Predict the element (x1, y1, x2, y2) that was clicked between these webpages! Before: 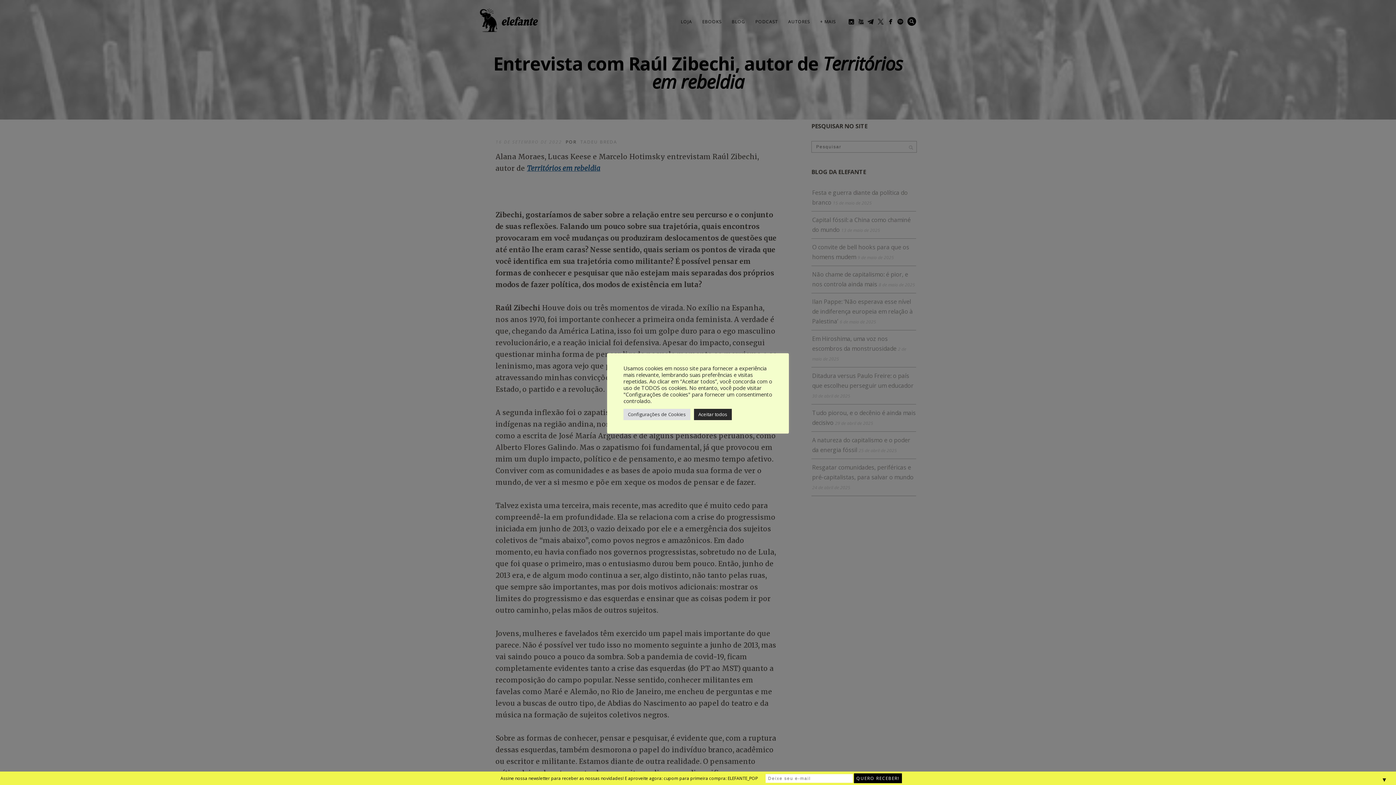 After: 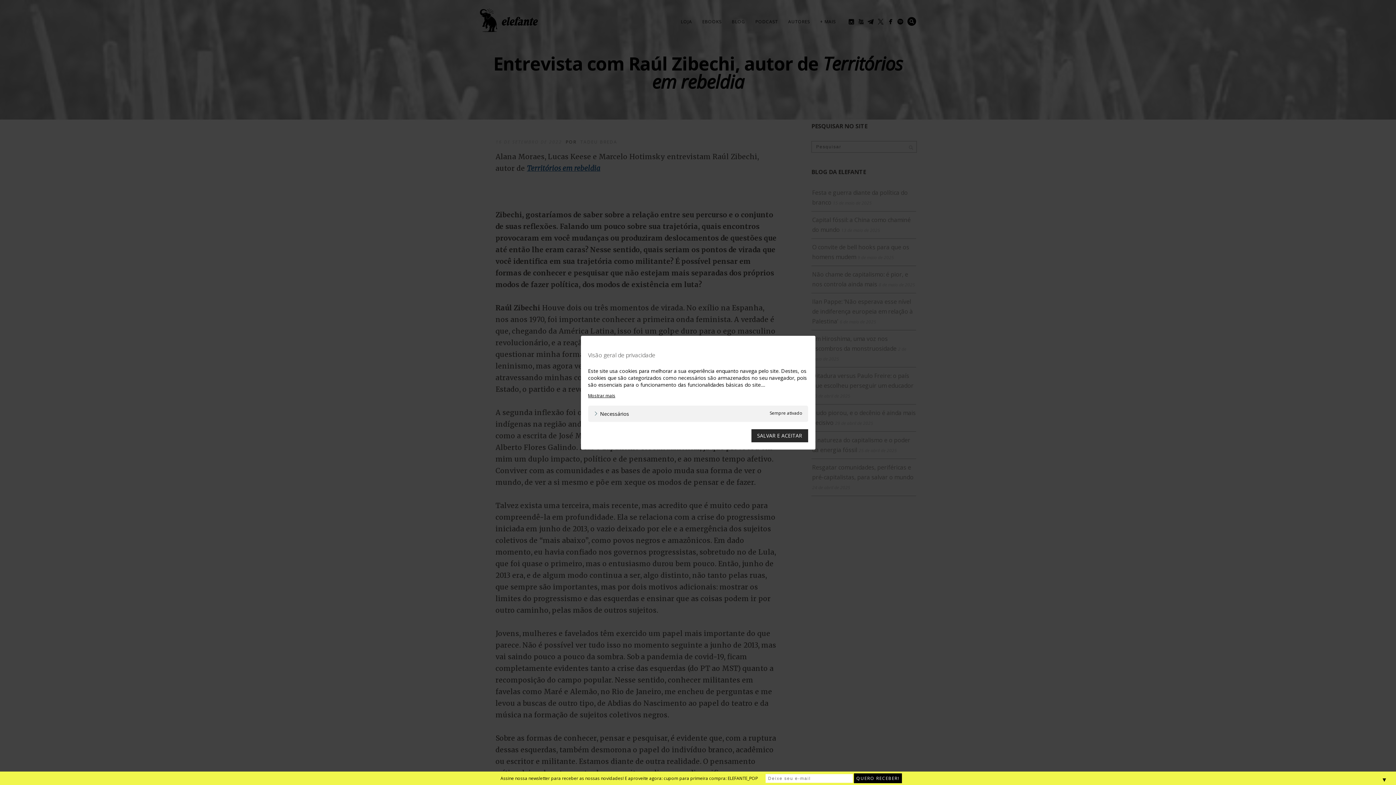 Action: label: Configurações de Cookies bbox: (623, 408, 690, 420)